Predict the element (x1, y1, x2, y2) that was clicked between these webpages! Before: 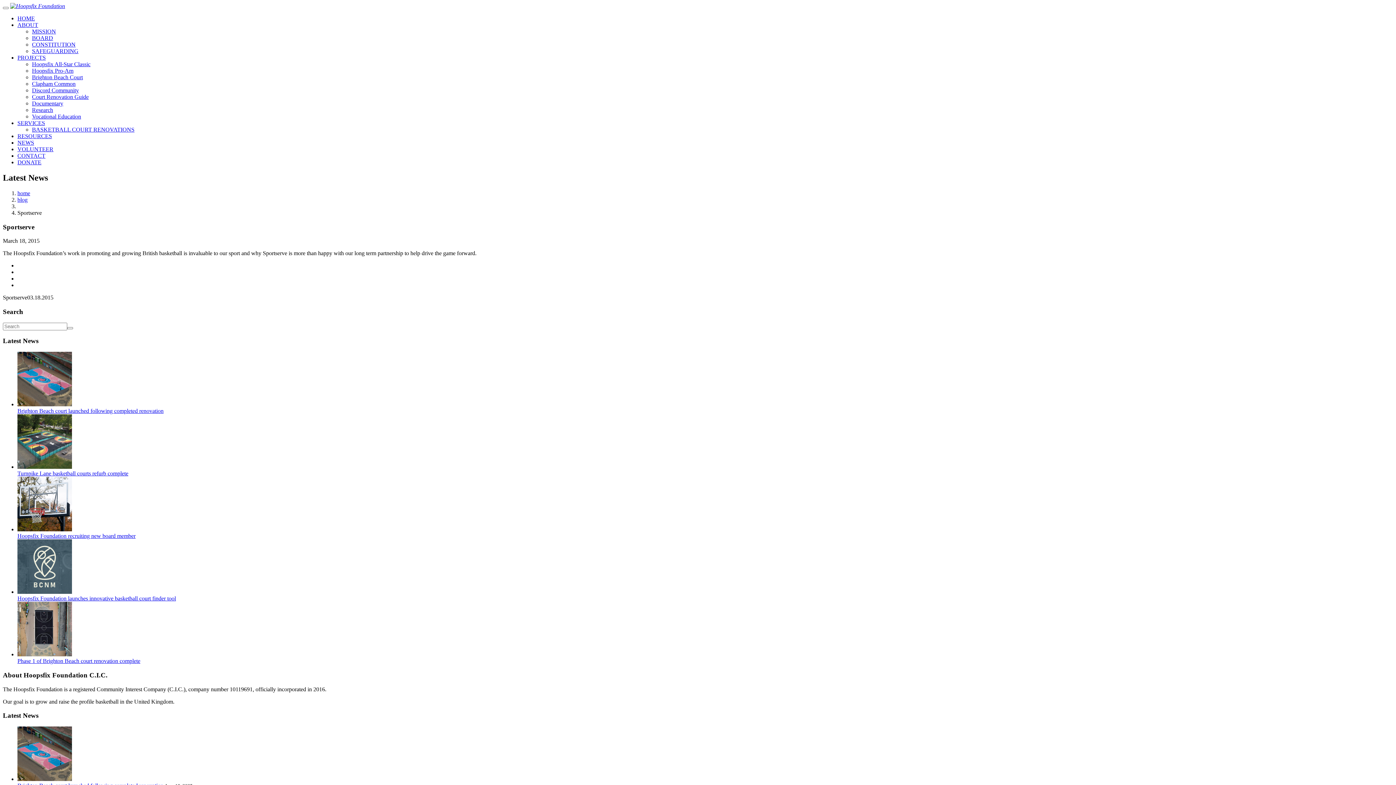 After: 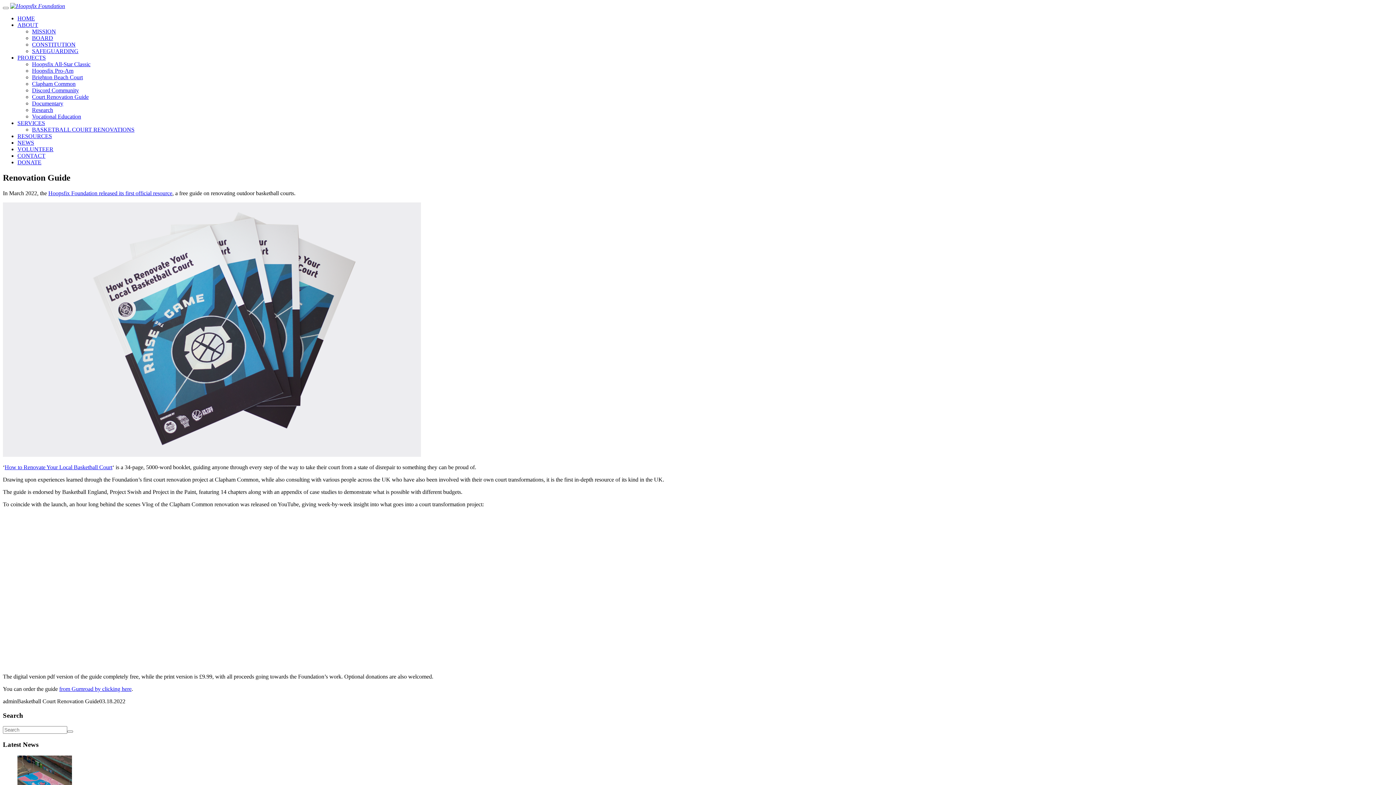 Action: label: Court Renovation Guide bbox: (32, 93, 88, 100)